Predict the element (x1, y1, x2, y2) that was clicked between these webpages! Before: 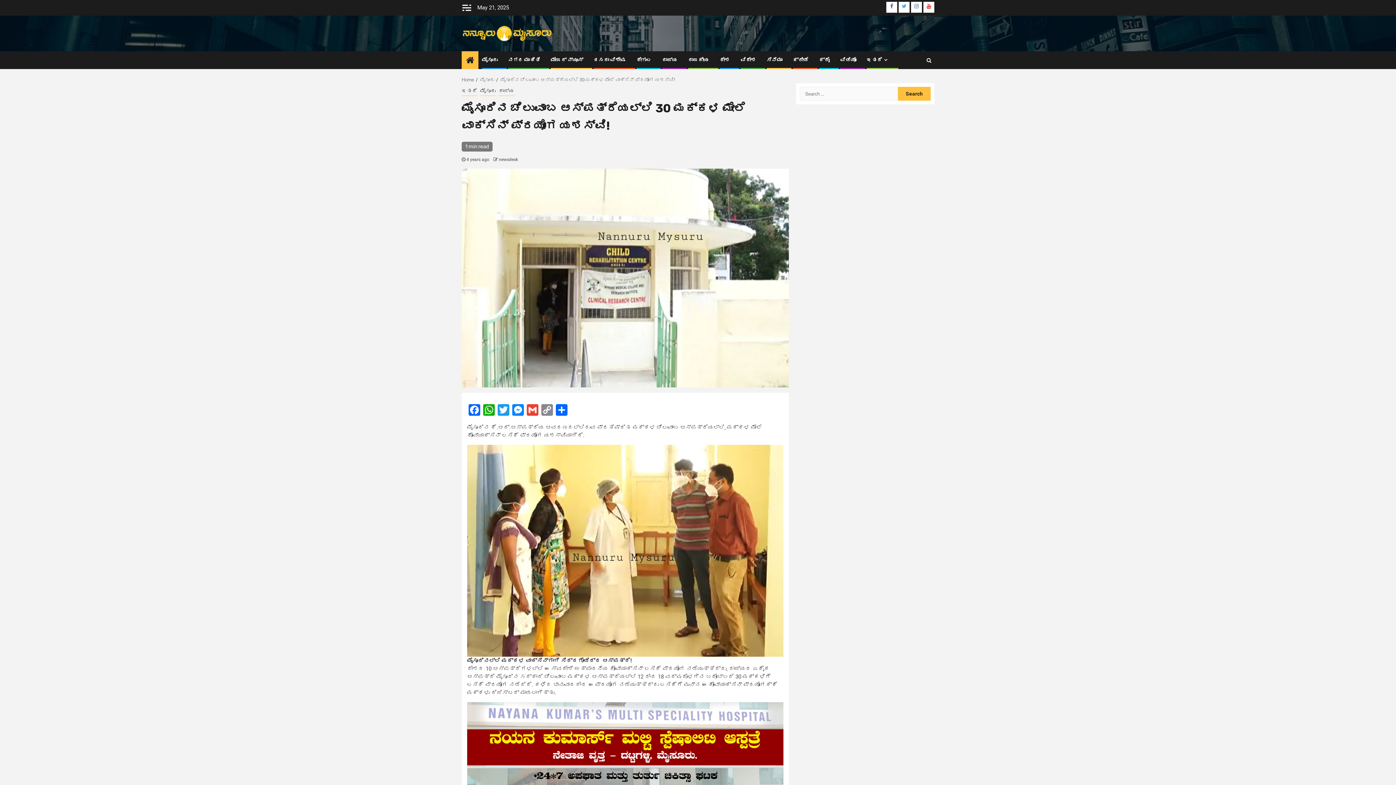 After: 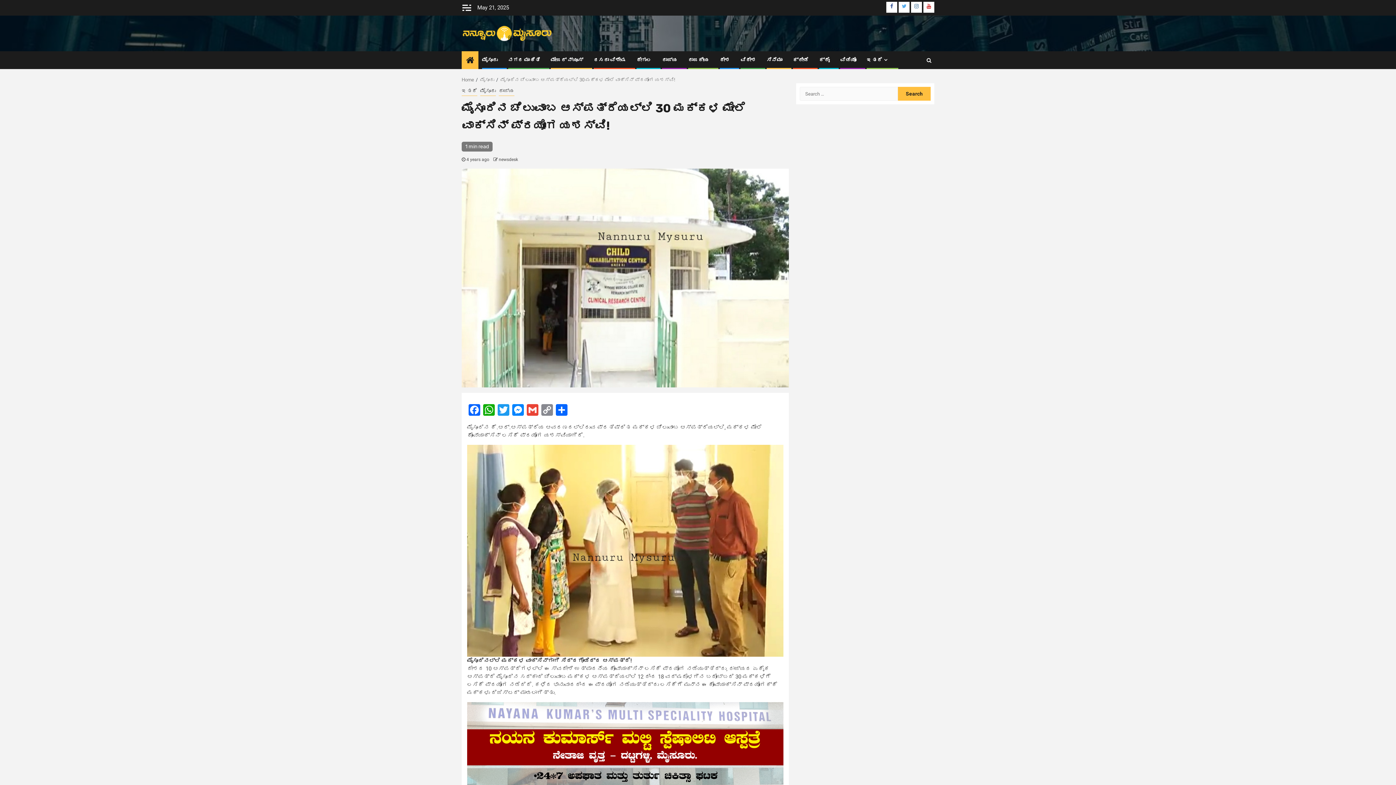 Action: bbox: (886, 1, 897, 12) label: Facebook